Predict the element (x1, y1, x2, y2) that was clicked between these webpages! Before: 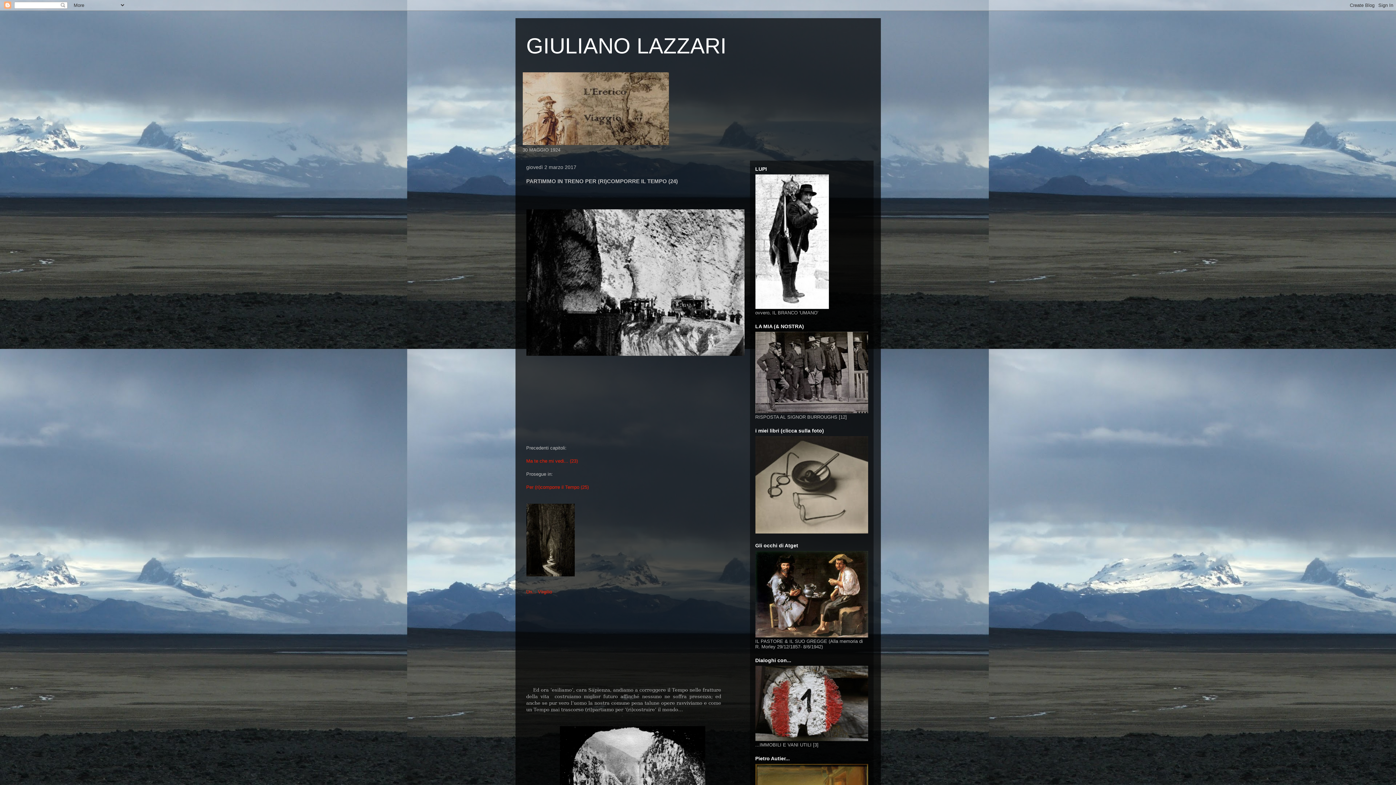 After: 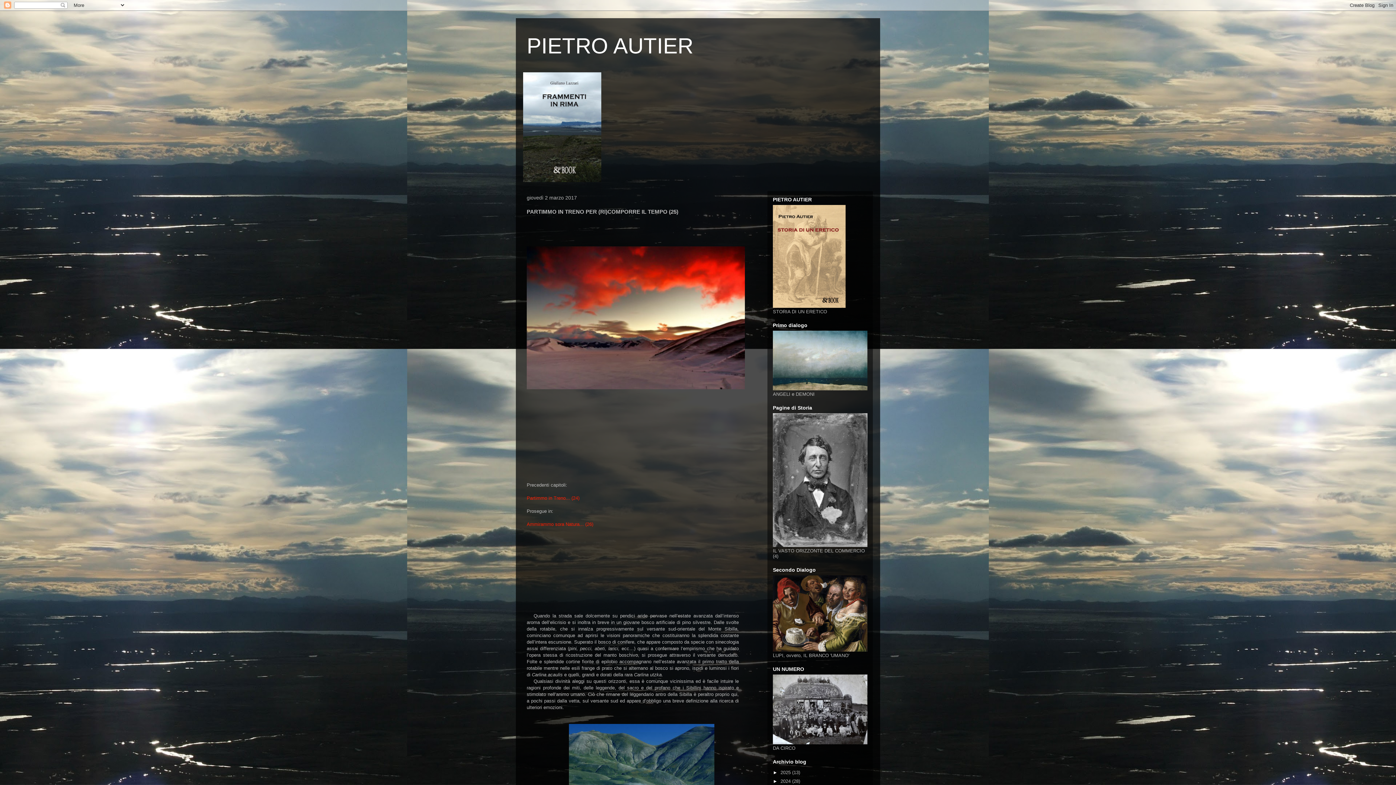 Action: bbox: (526, 484, 588, 490) label: Per (ri)comporre il Tempo (25)